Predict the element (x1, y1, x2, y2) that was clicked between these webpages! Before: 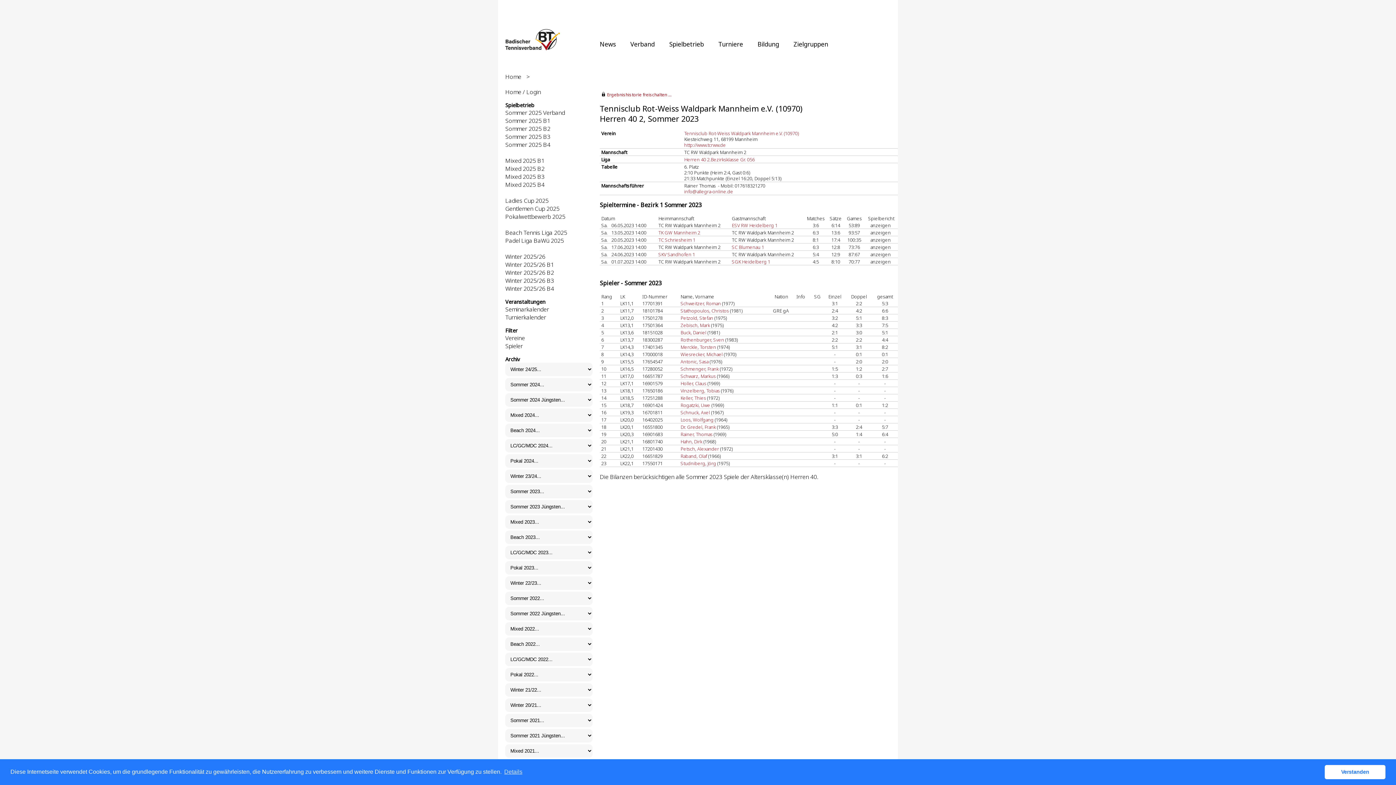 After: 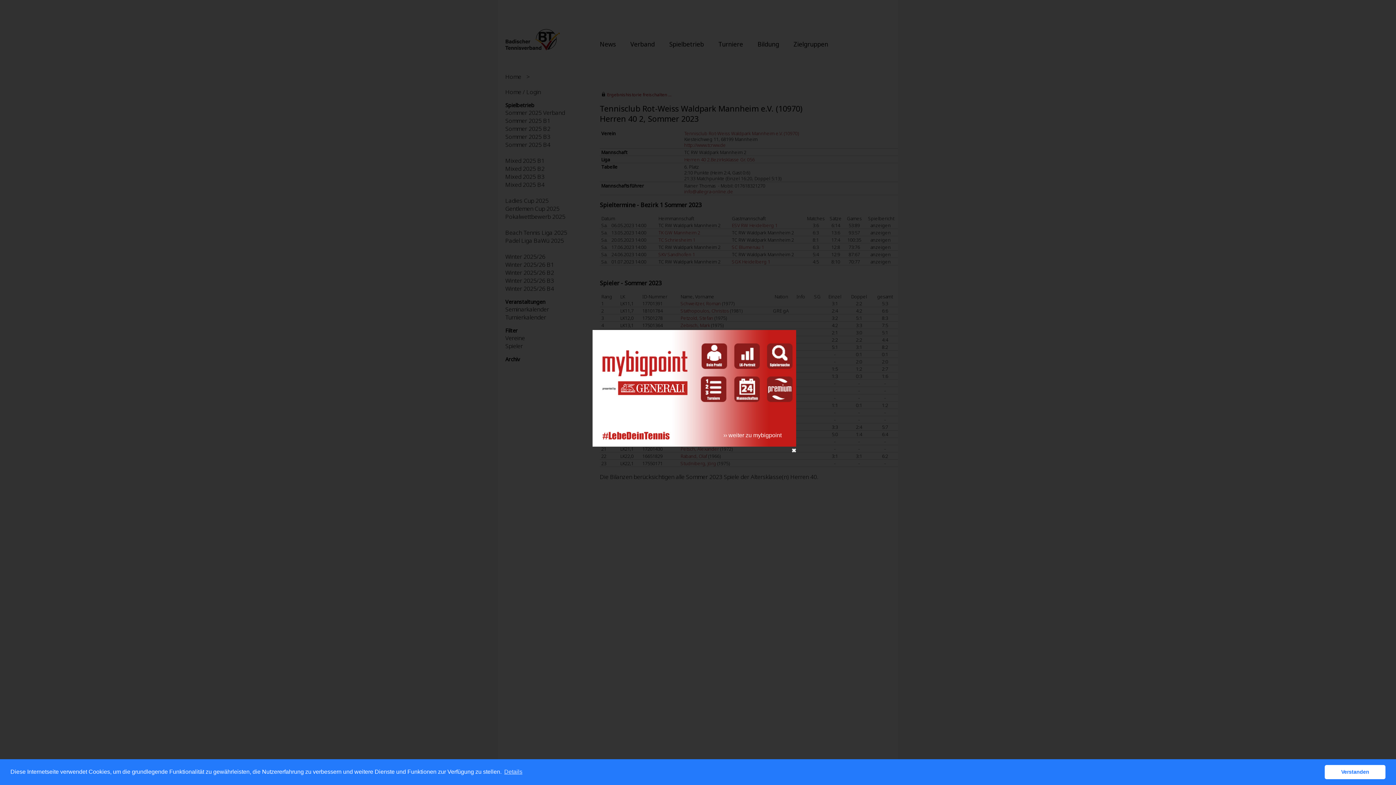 Action: label: Schnuck, Axel bbox: (680, 409, 710, 416)